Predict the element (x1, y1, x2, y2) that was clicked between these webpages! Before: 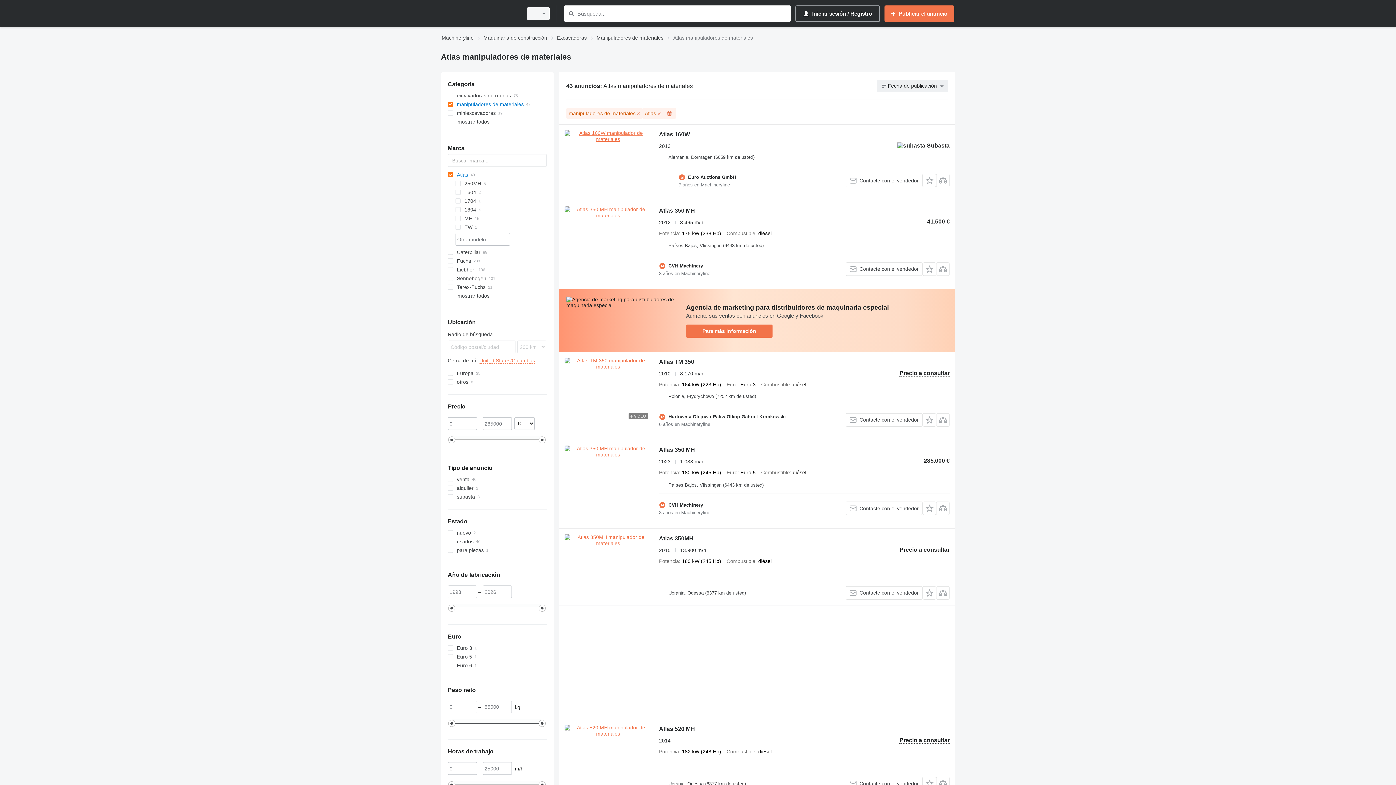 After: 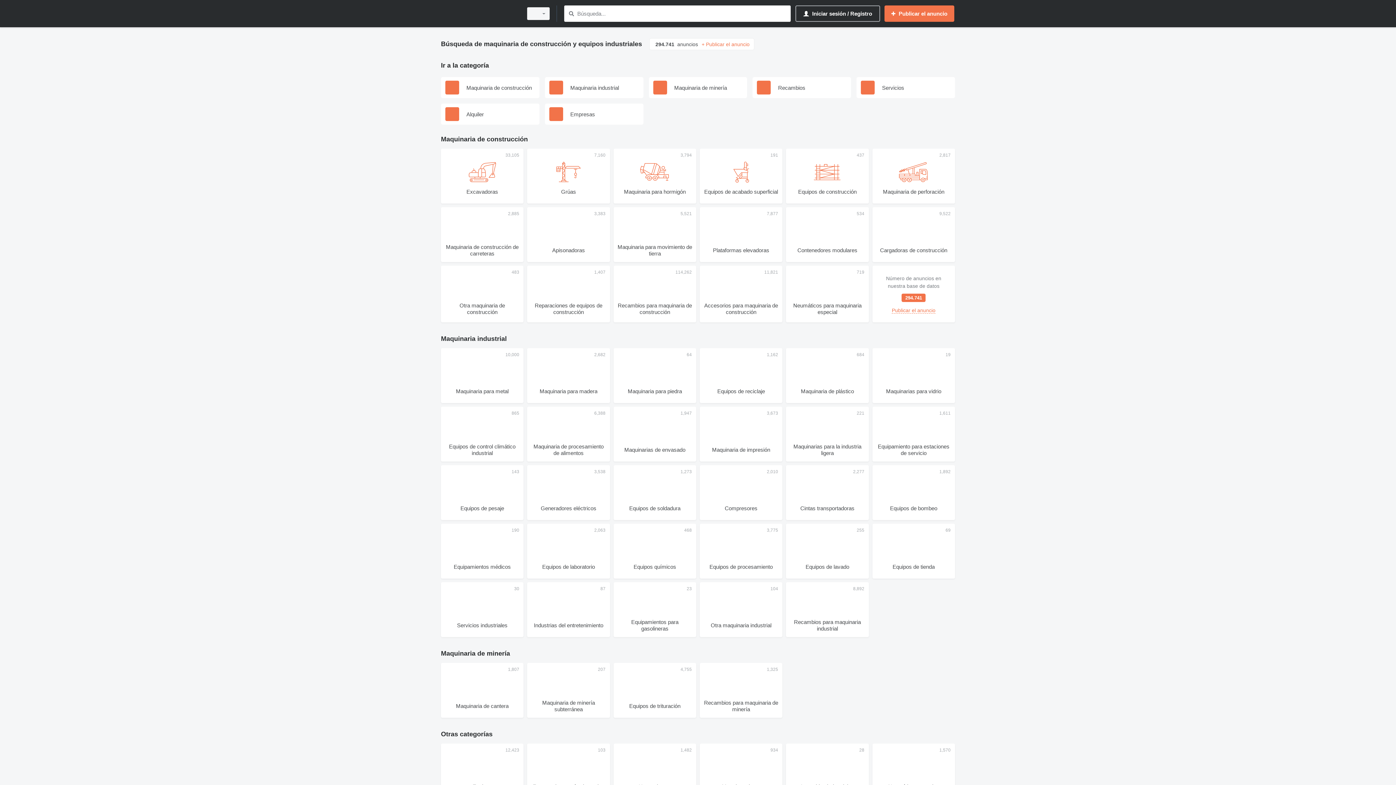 Action: bbox: (441, 1, 518, 25)